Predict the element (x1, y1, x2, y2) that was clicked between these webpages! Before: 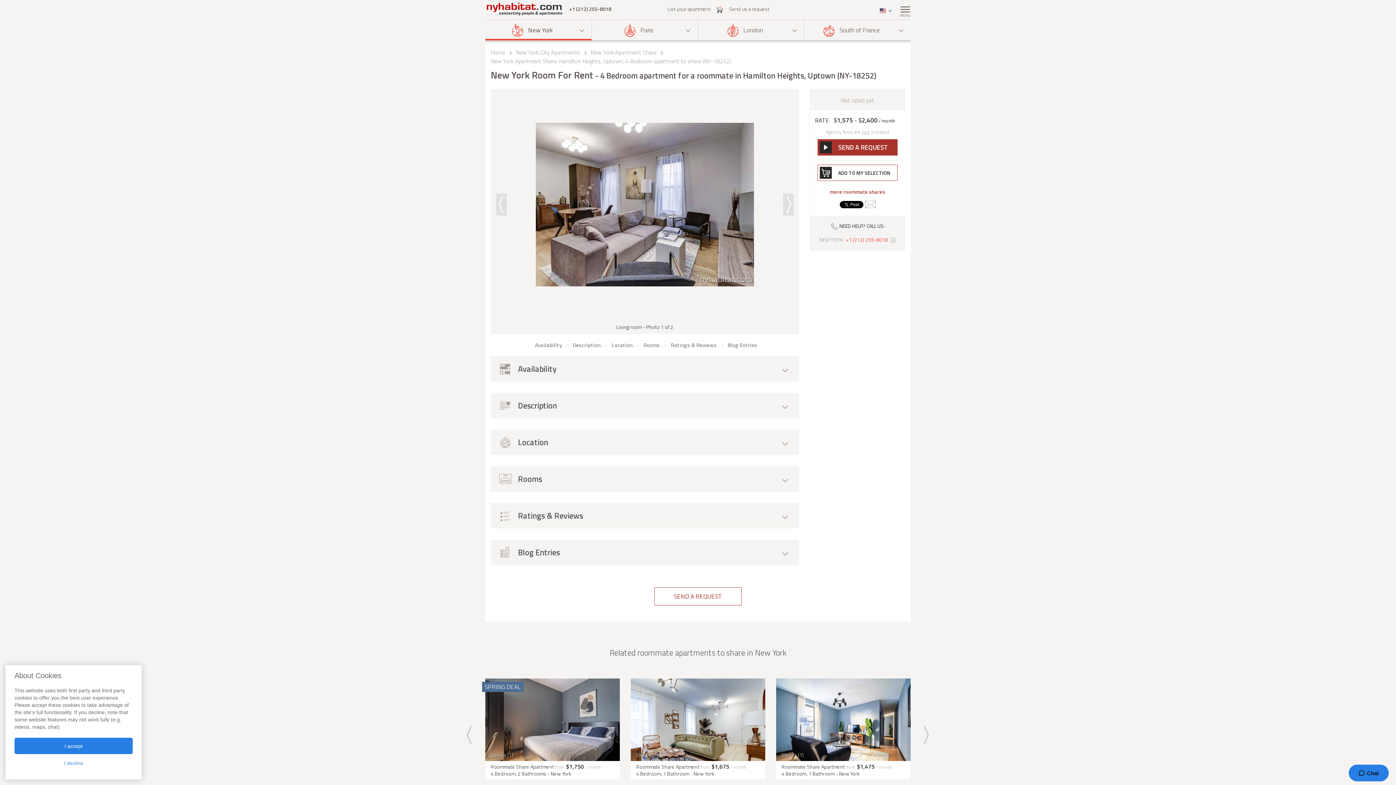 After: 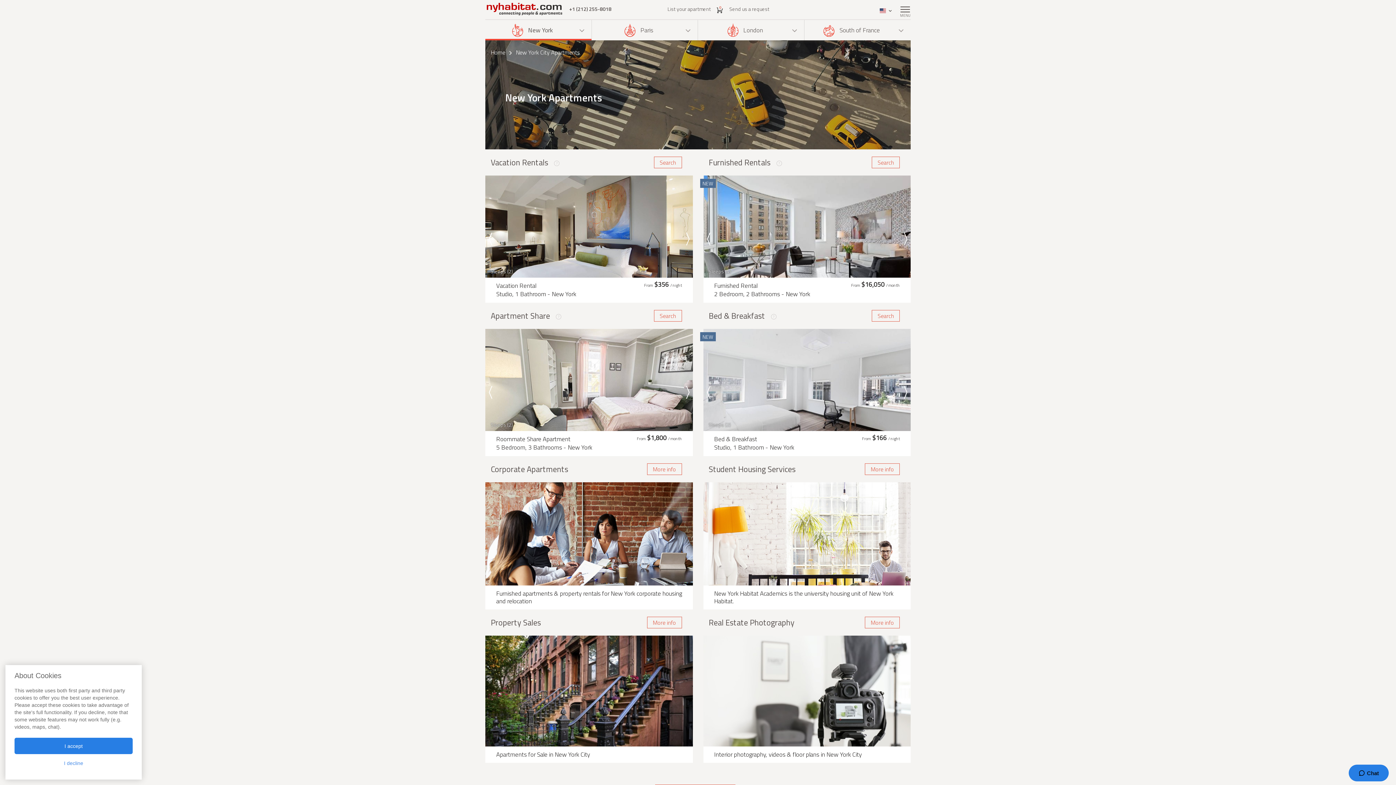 Action: bbox: (511, 22, 553, 37) label: New York